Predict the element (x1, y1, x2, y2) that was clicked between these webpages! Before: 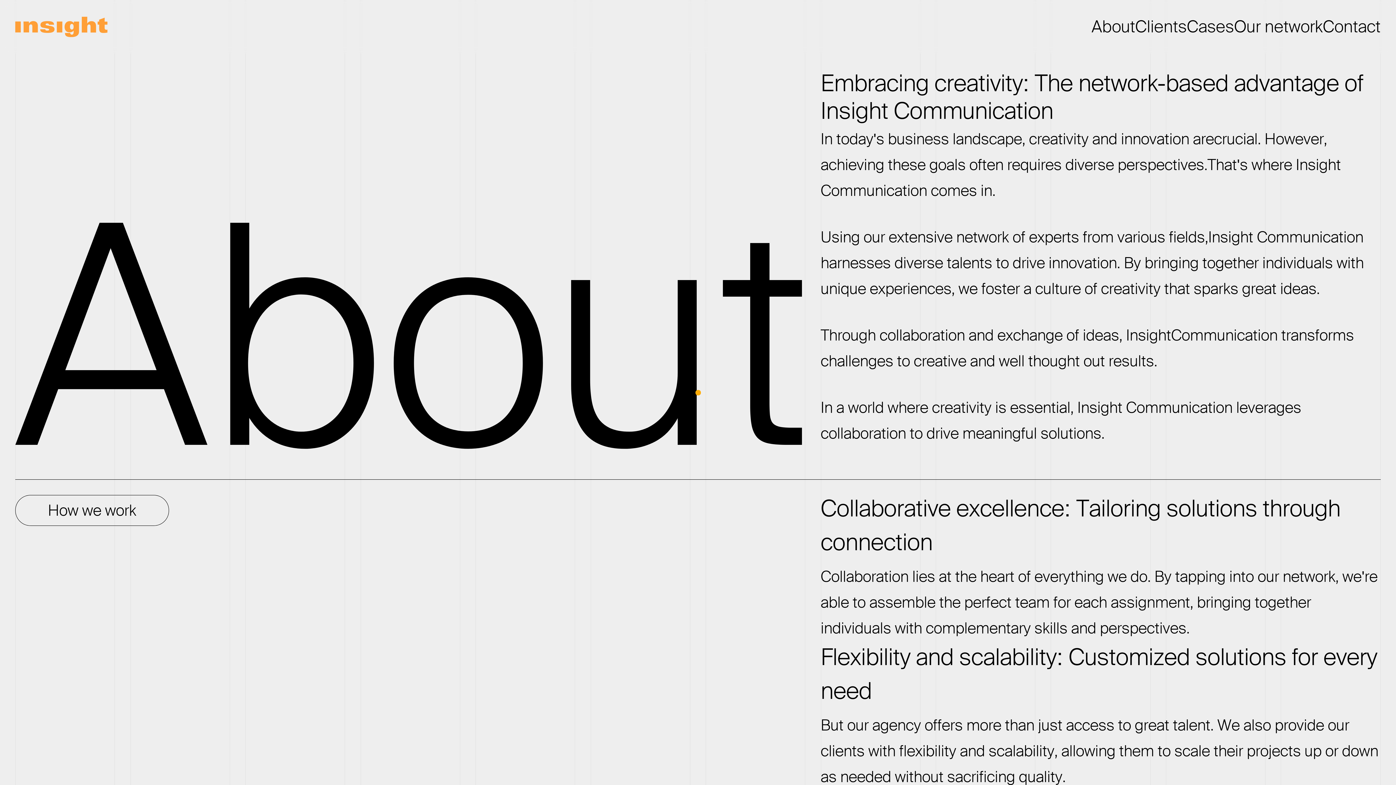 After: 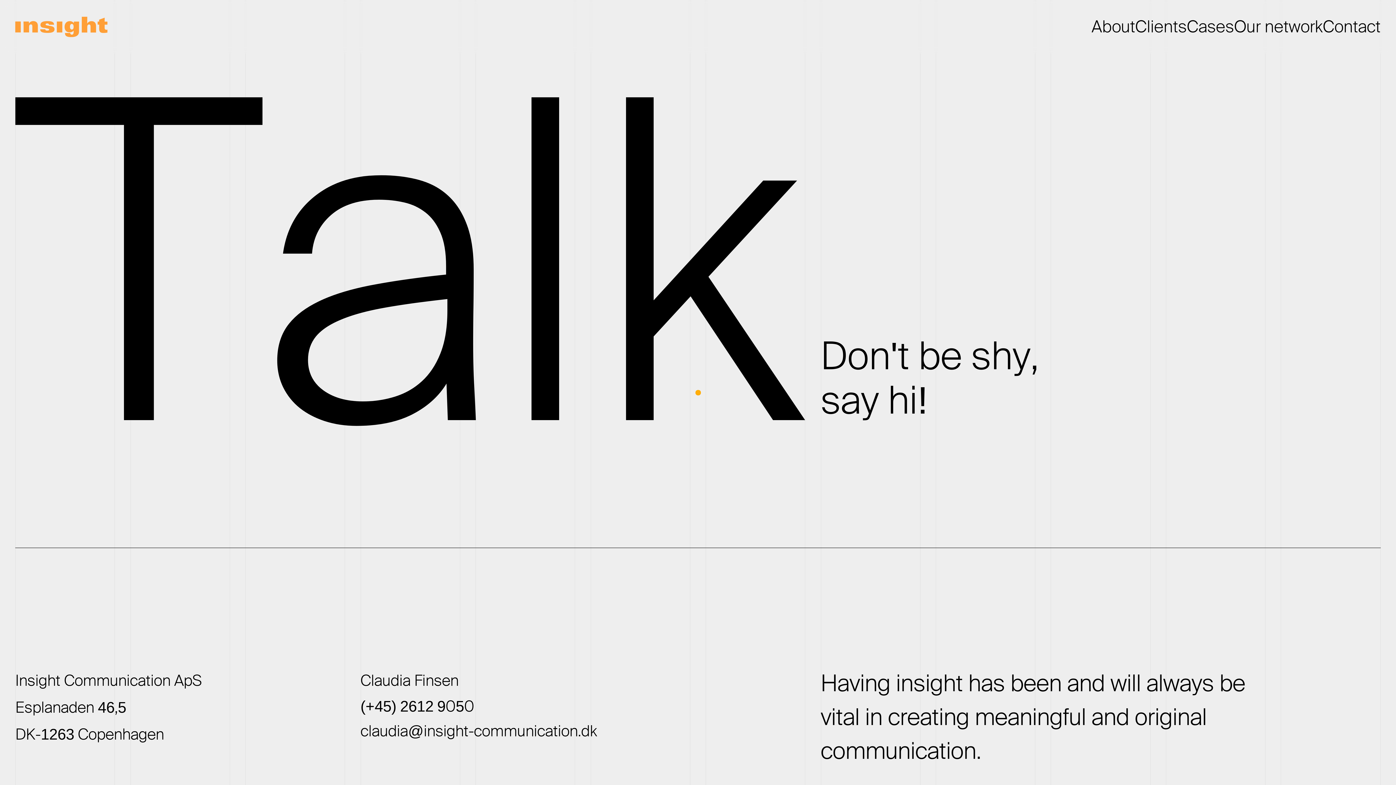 Action: bbox: (1323, 15, 1381, 38) label: Contact